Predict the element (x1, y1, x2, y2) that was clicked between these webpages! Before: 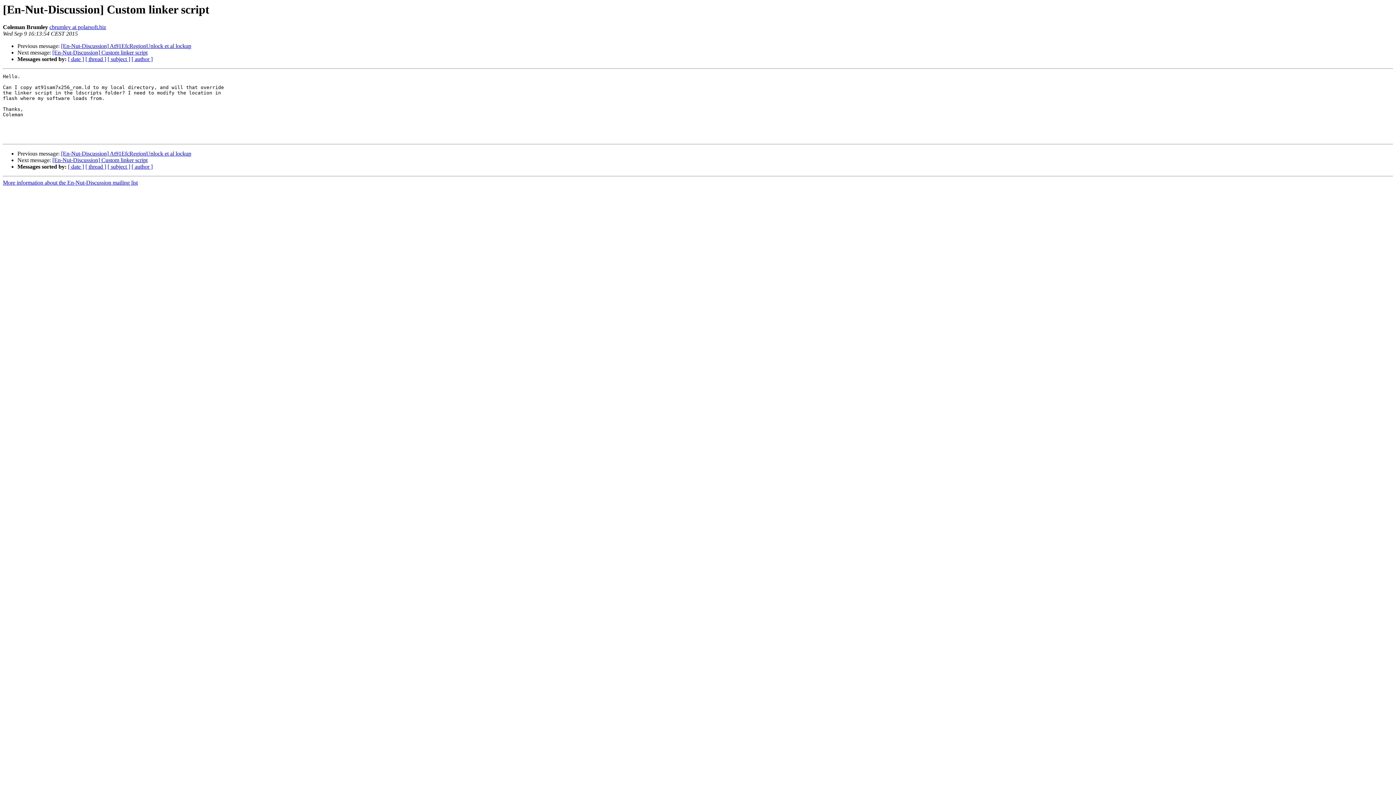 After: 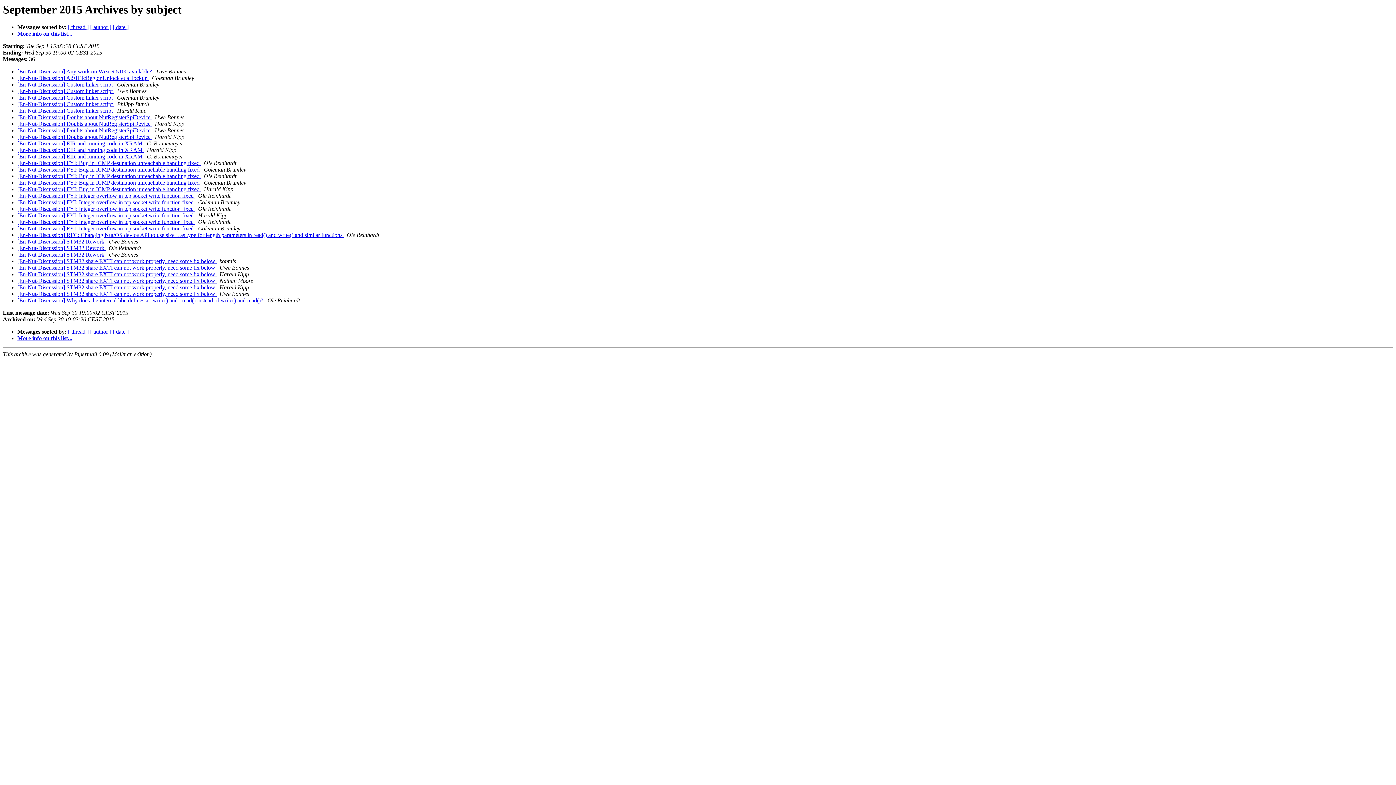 Action: bbox: (107, 163, 130, 169) label: [ subject ]